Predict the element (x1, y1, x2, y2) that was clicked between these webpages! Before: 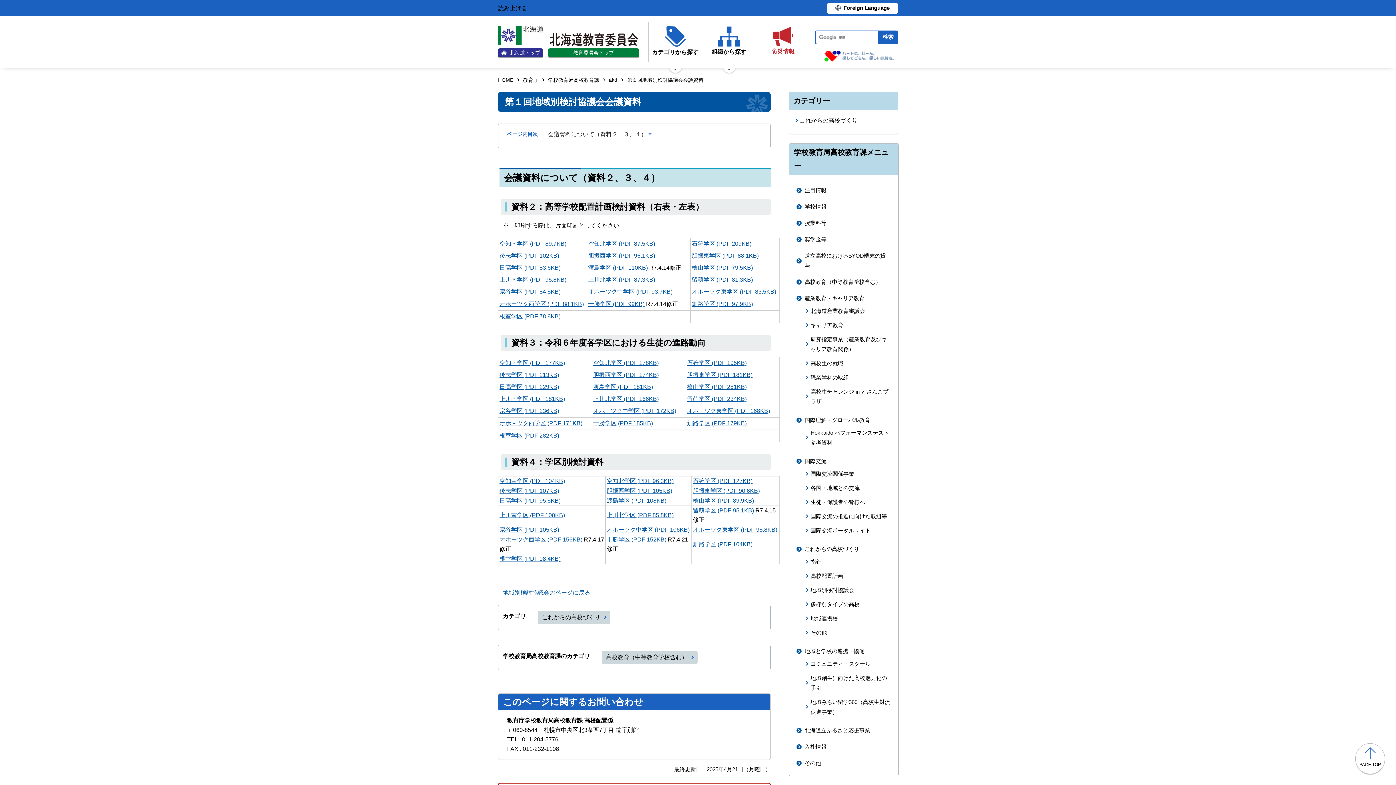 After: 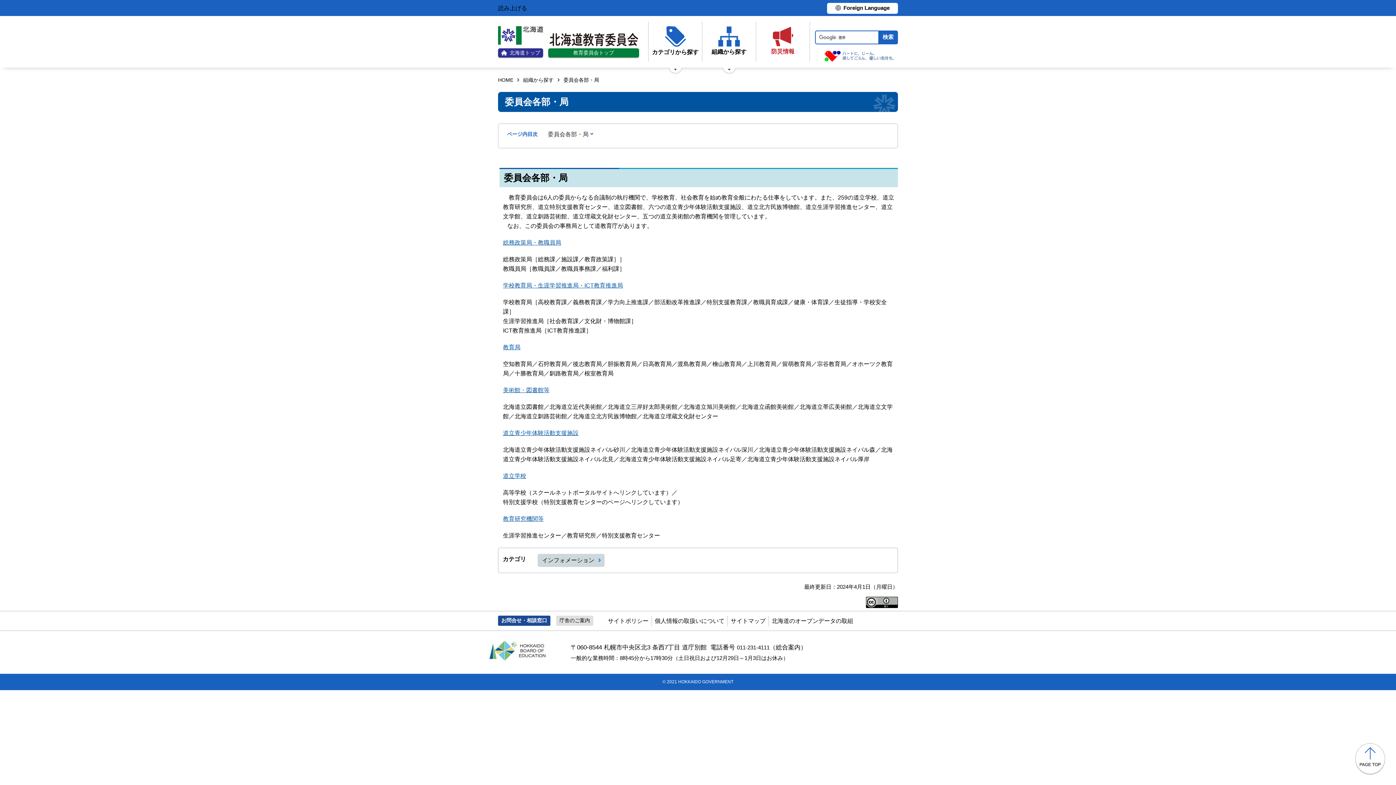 Action: bbox: (702, 21, 755, 61) label: 組織から探す